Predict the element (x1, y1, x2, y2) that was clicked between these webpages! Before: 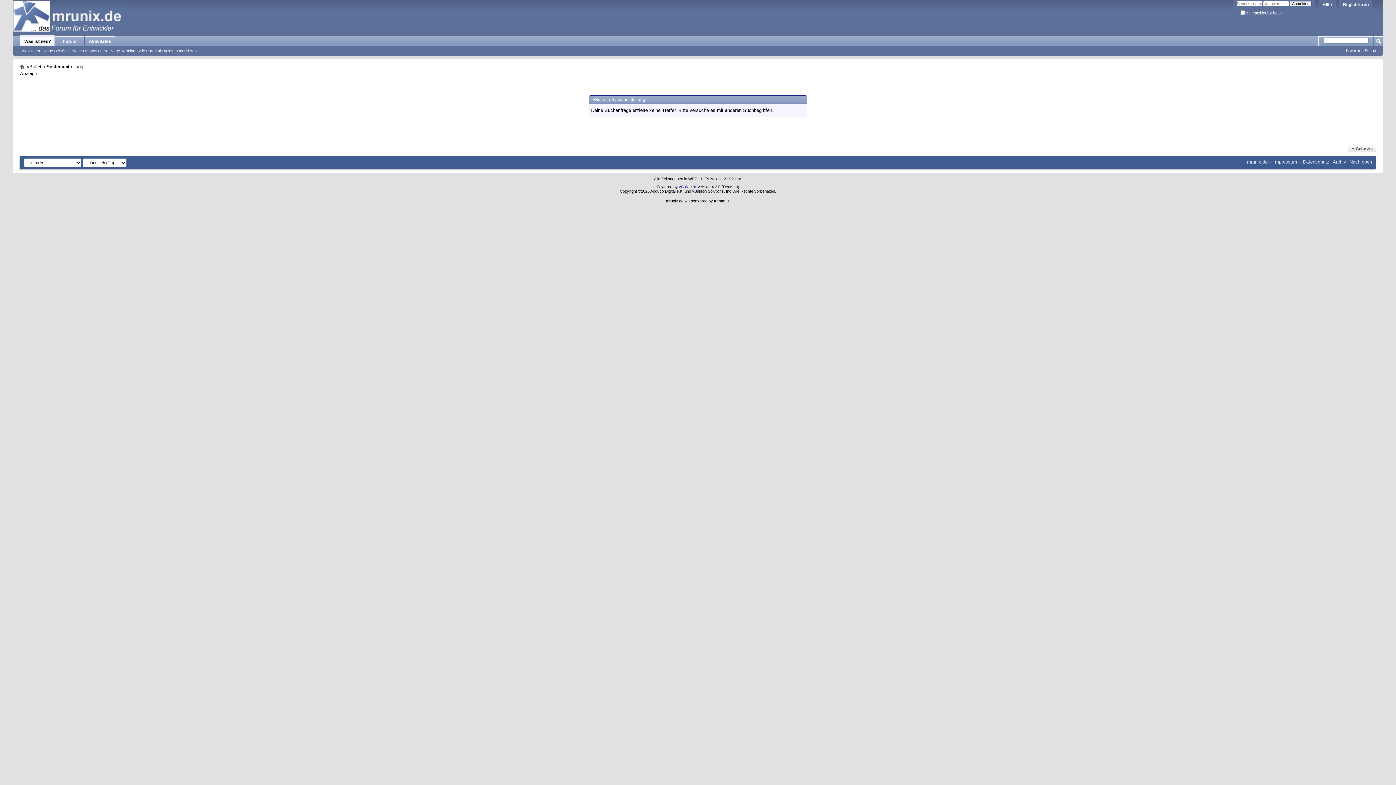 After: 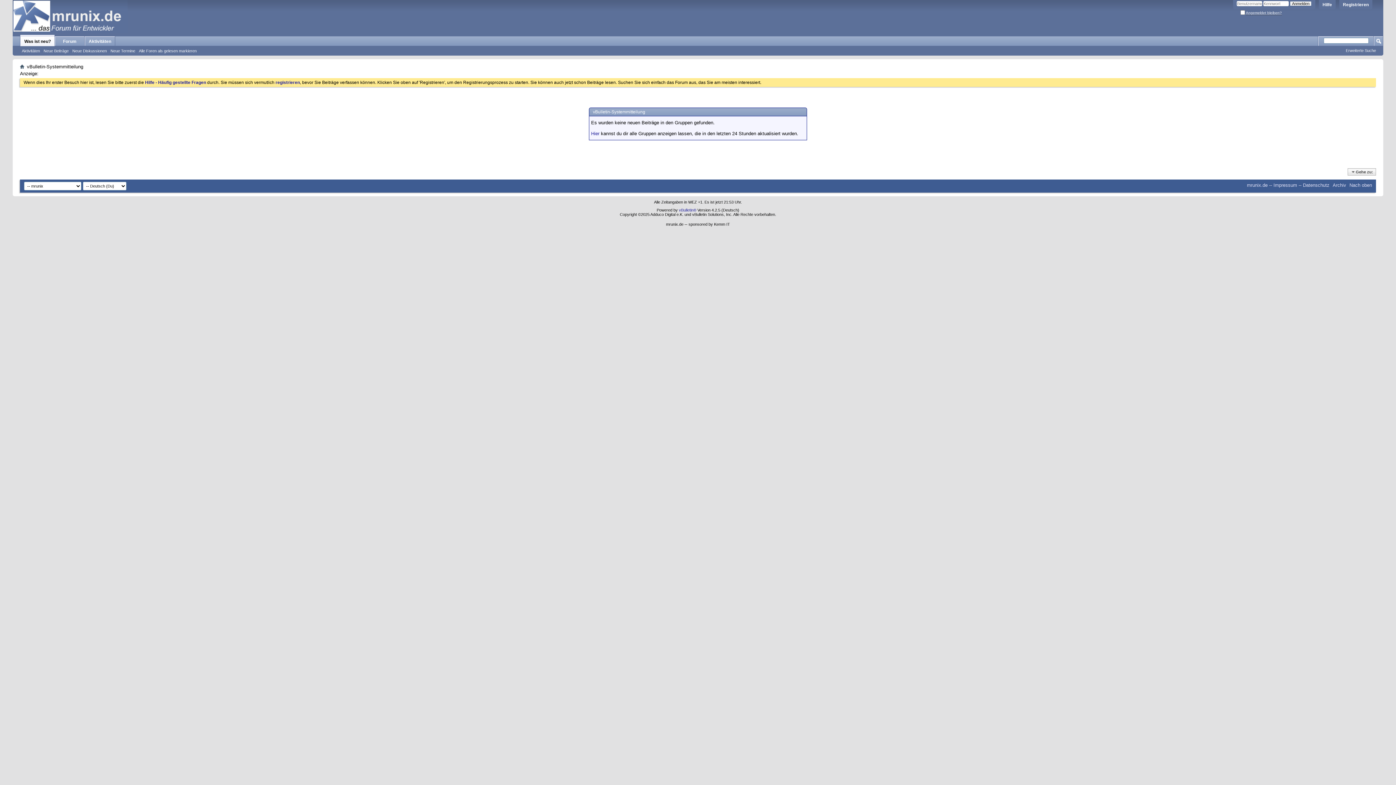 Action: bbox: (70, 48, 108, 53) label: Neue Diskussionen